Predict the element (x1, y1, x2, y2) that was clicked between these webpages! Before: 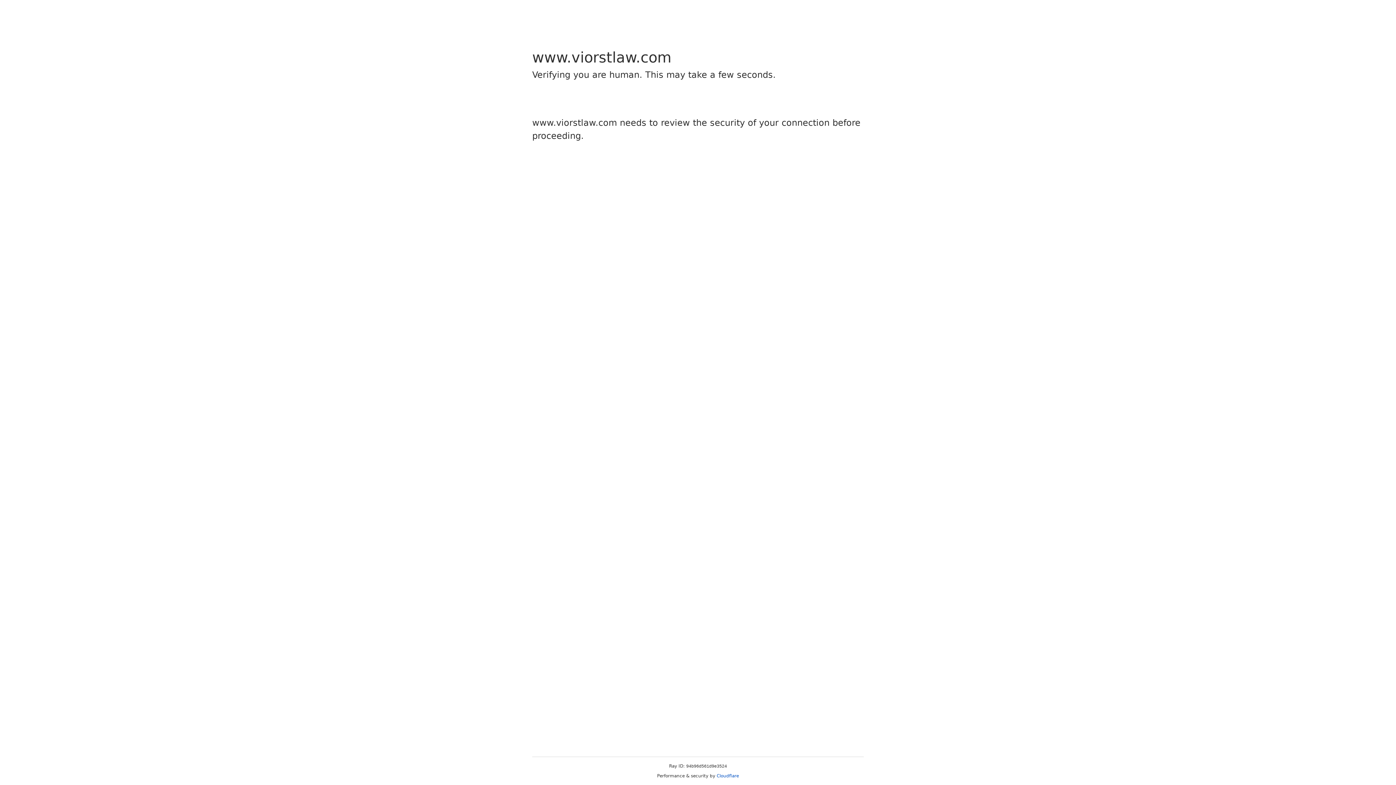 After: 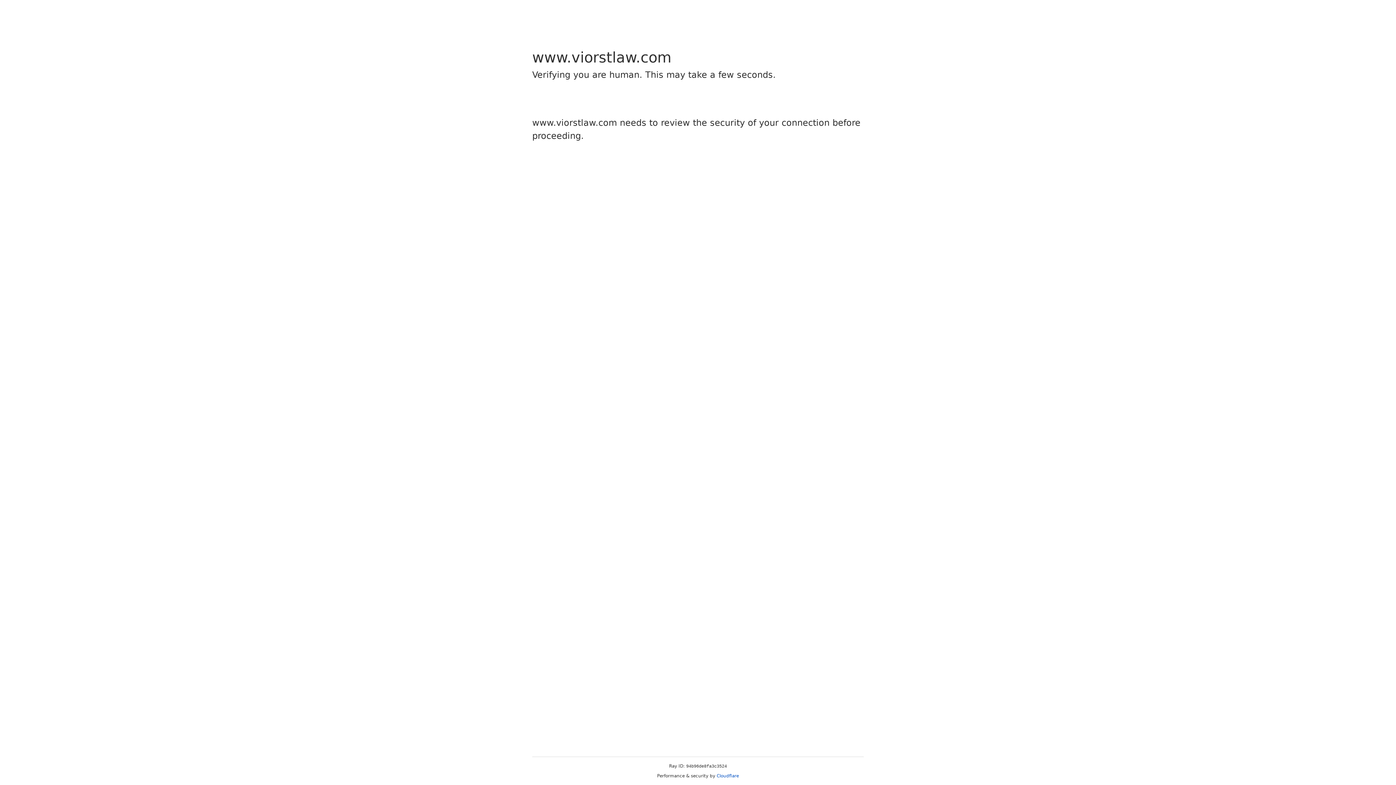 Action: label: Cloudflare bbox: (716, 773, 739, 778)